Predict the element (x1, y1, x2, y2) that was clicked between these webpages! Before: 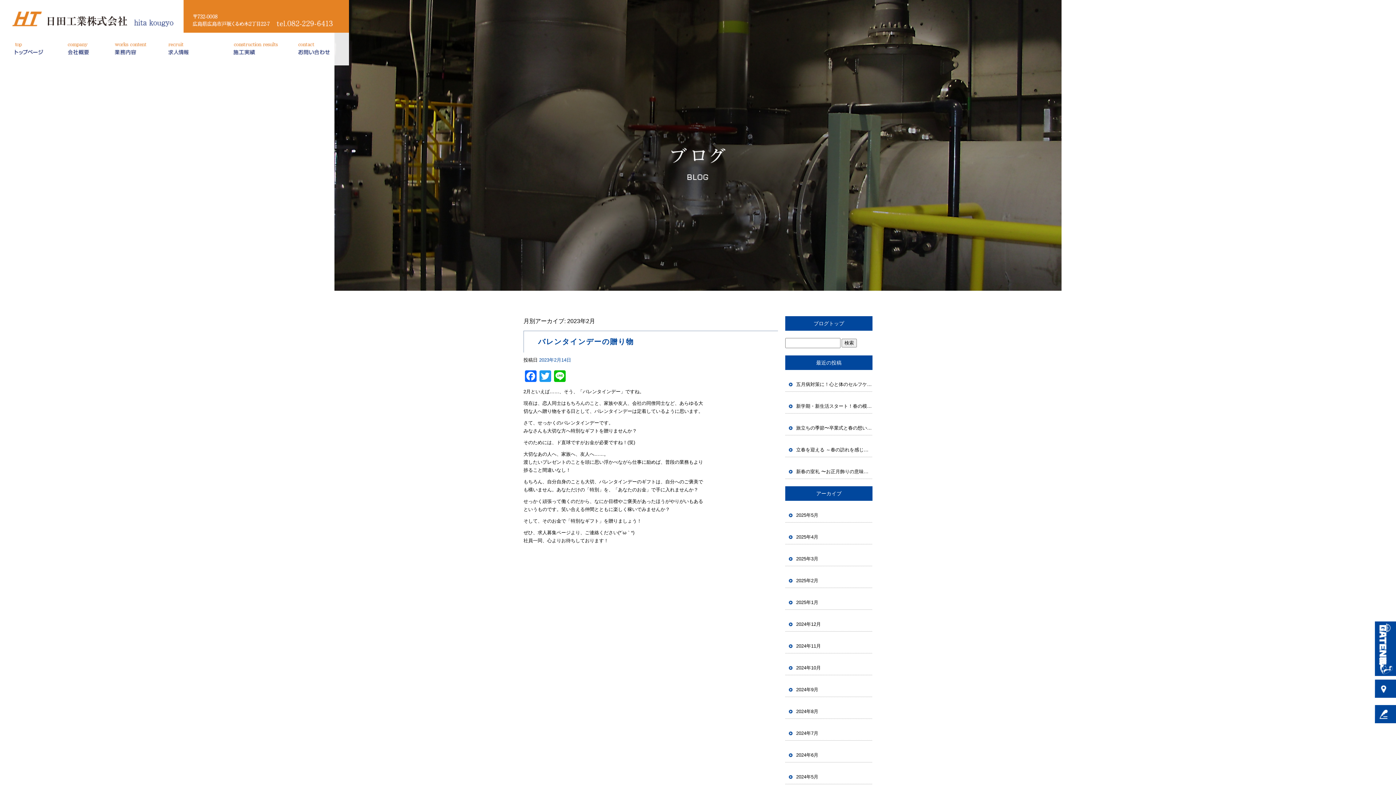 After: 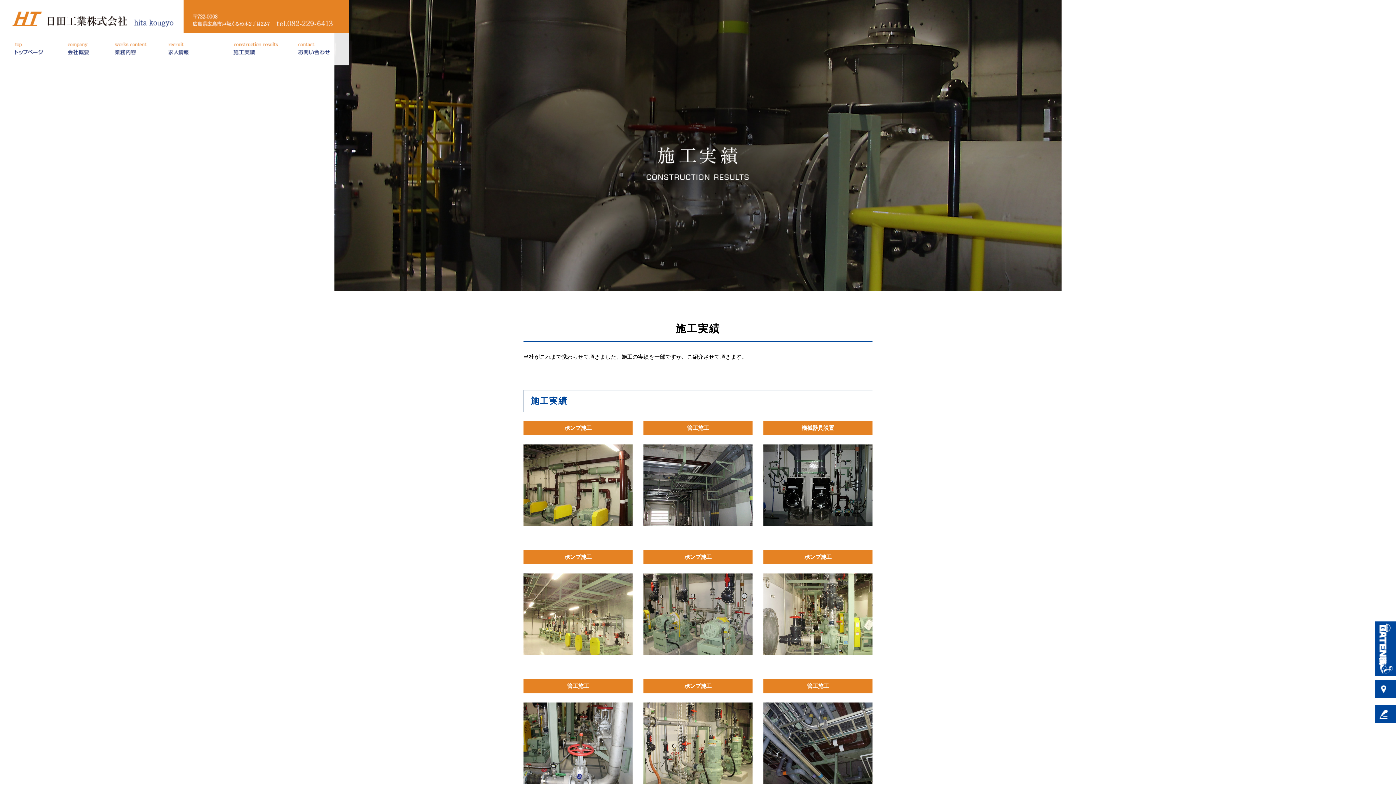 Action: label: 施工実績 bbox: (225, 32, 290, 65)